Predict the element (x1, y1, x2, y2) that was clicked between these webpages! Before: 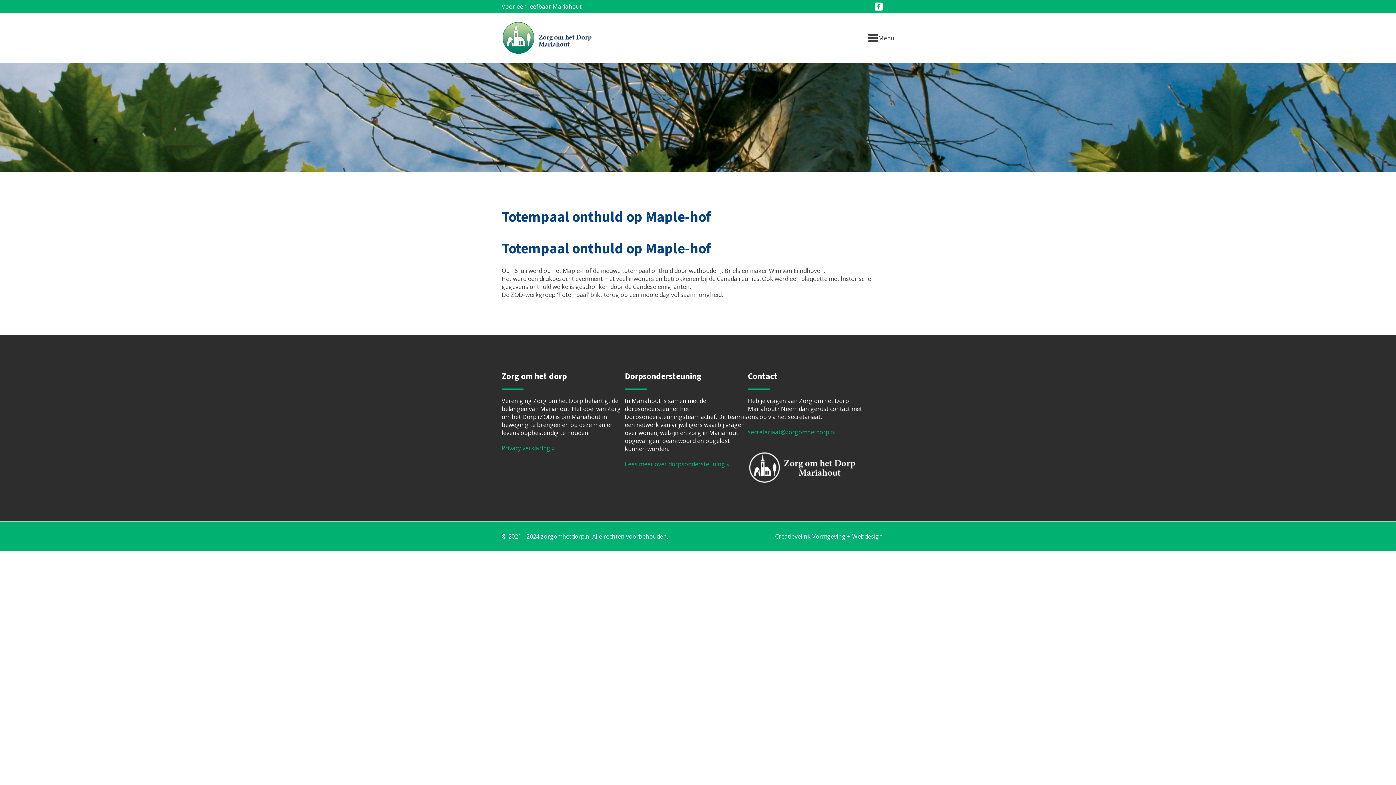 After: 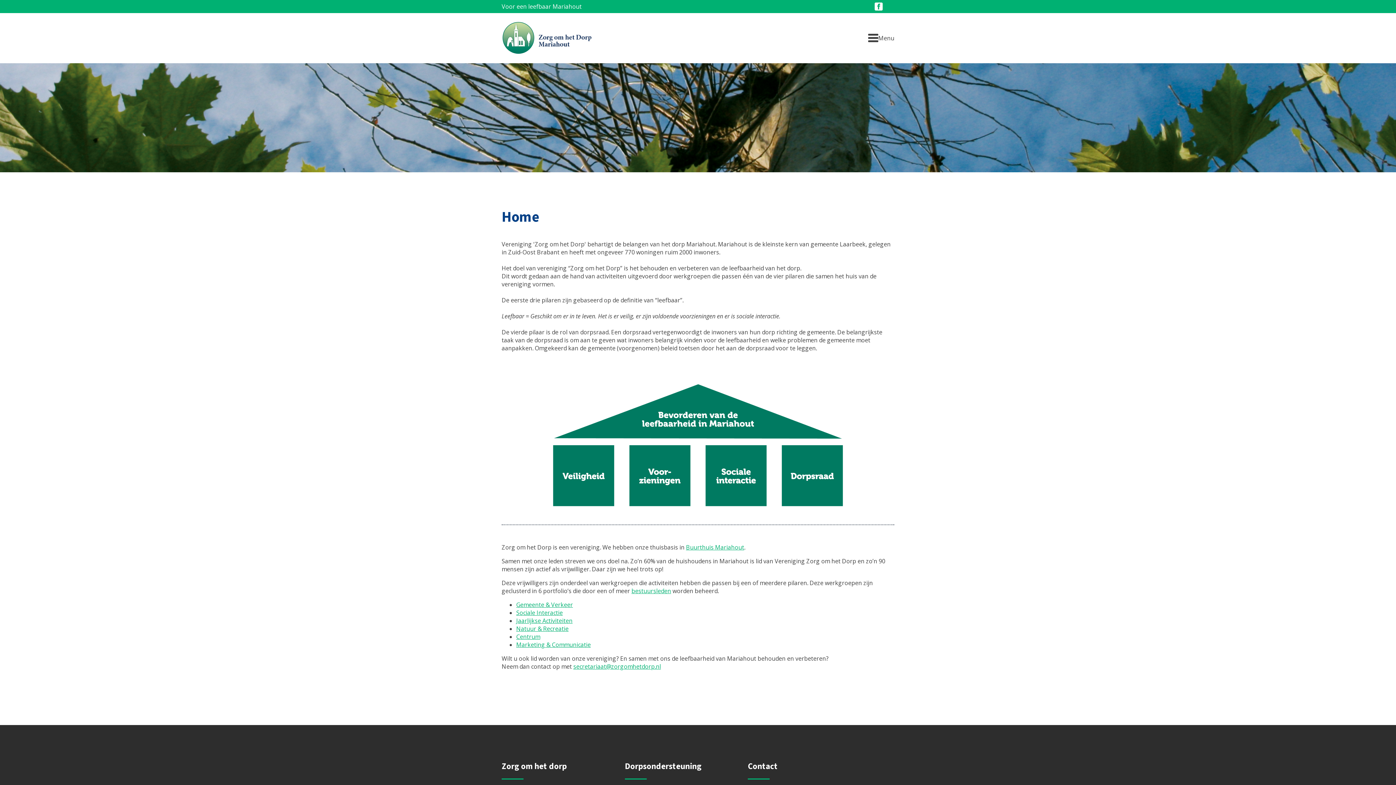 Action: bbox: (501, 16, 592, 59)